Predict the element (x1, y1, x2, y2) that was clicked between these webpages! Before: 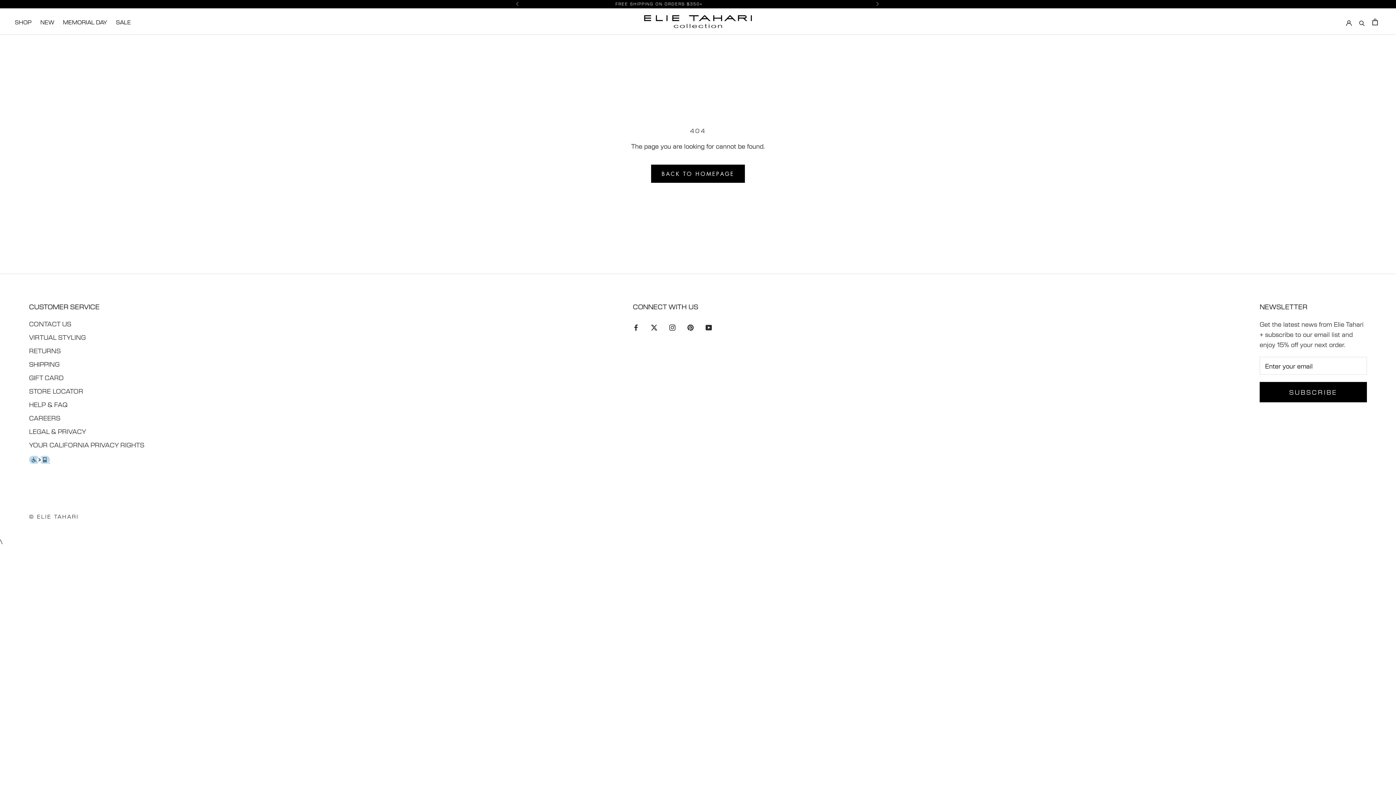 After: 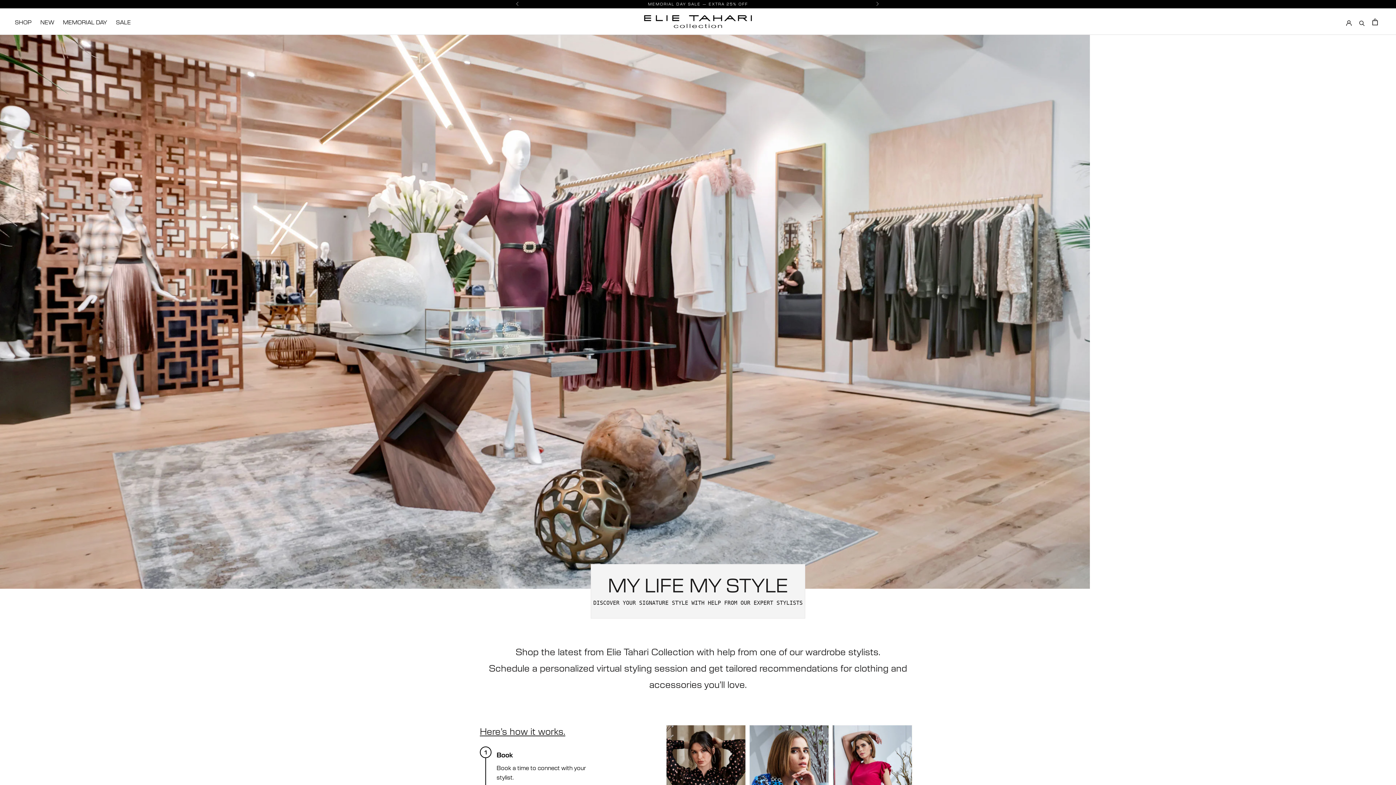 Action: label: VIRTUAL STYLING bbox: (29, 332, 144, 341)